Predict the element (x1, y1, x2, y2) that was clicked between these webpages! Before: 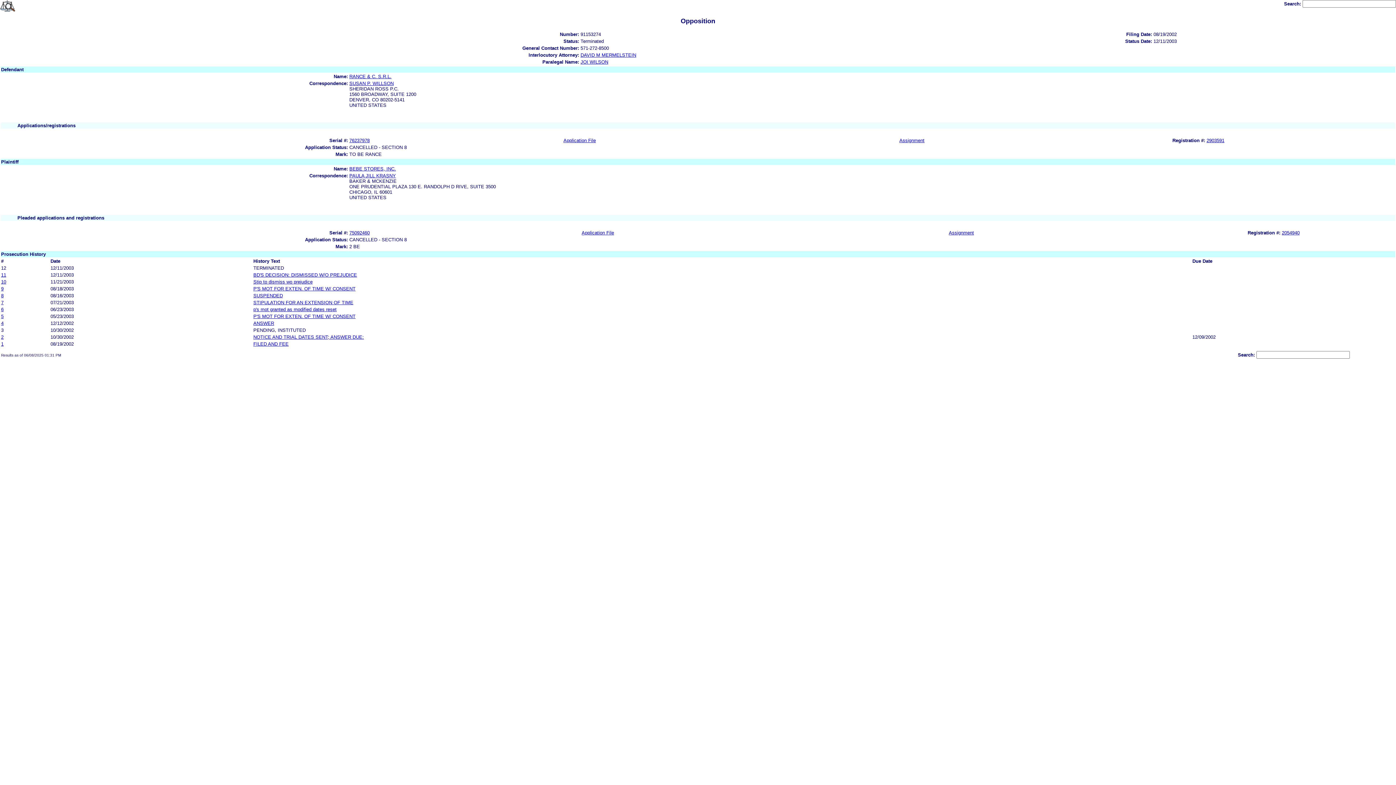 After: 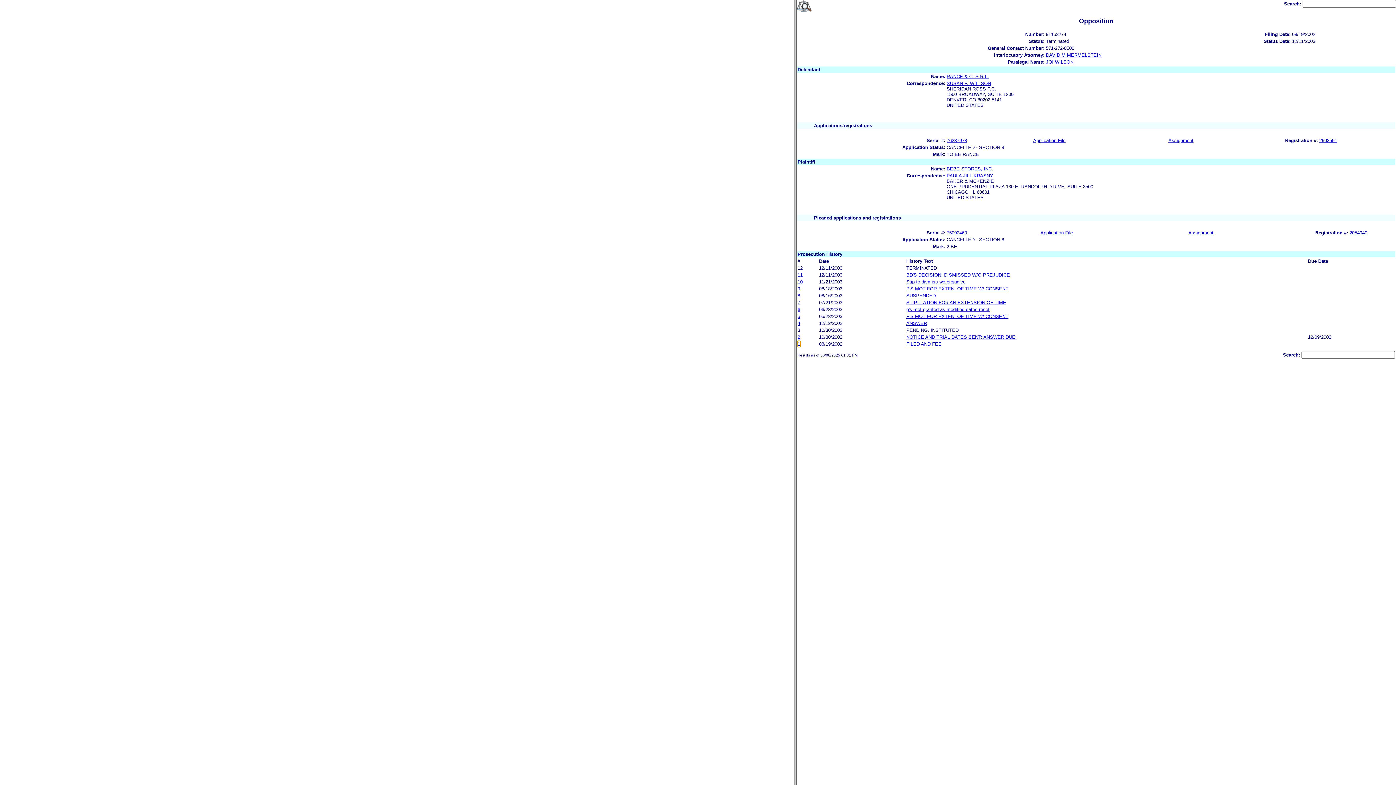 Action: label: FILED AND FEE bbox: (253, 341, 288, 346)